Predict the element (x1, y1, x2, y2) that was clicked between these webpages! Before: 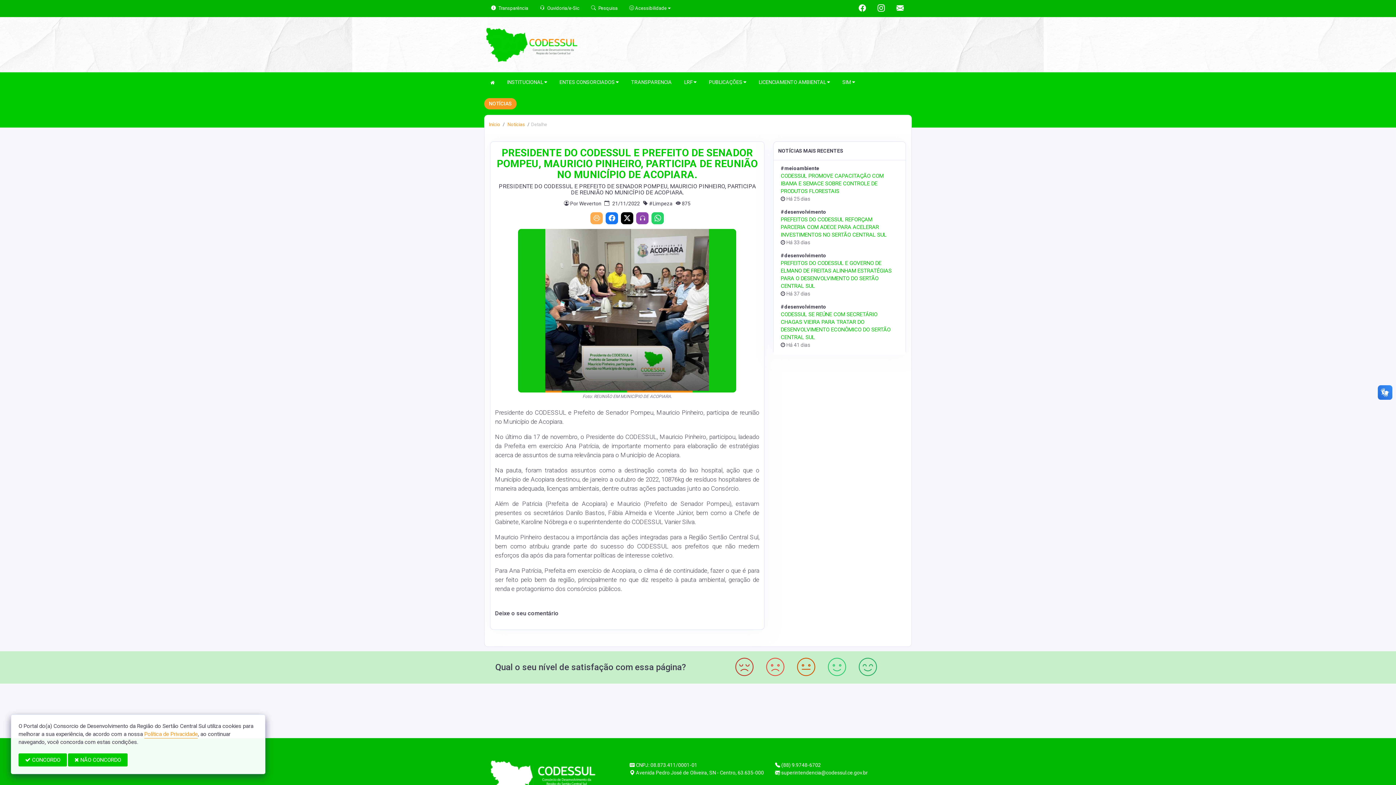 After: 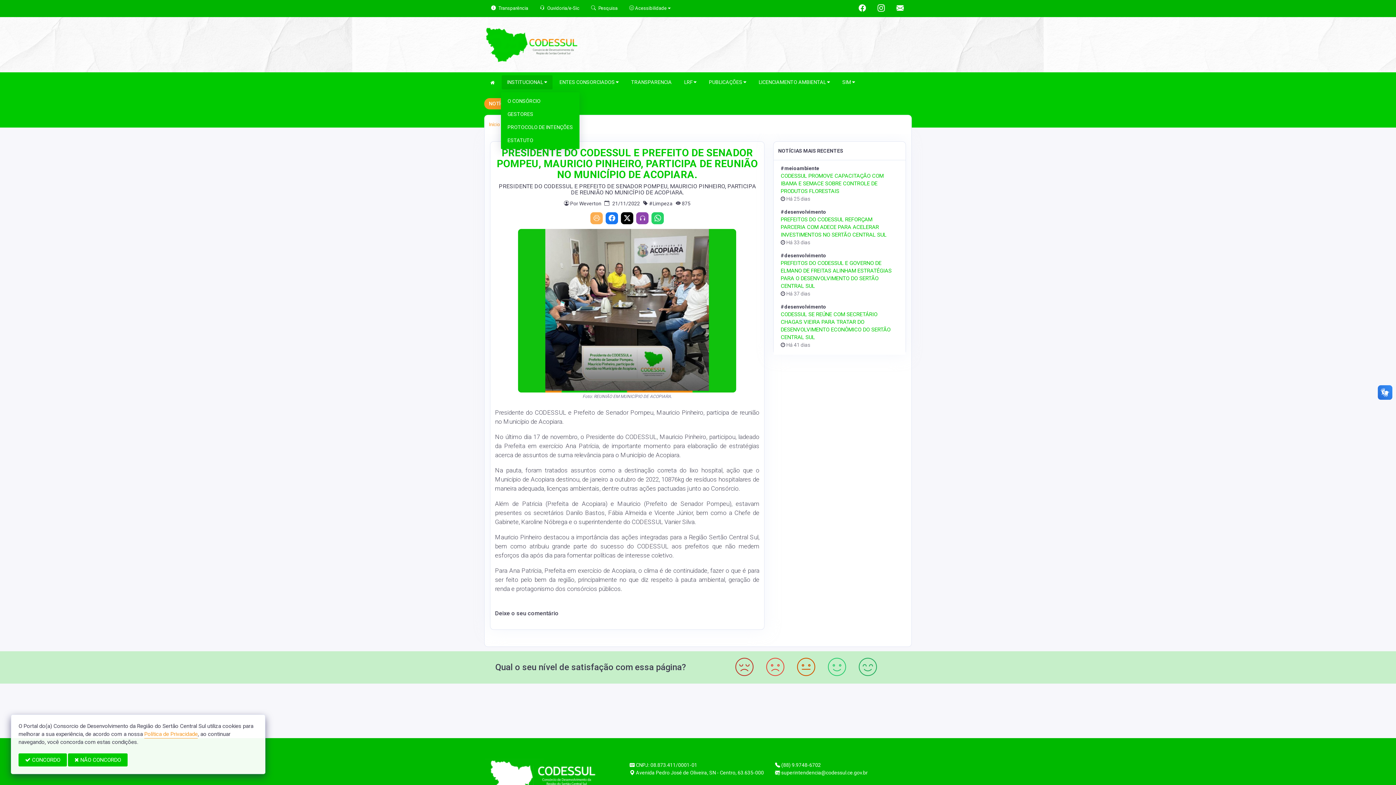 Action: bbox: (501, 75, 552, 89) label: INSTITUCIONAL 